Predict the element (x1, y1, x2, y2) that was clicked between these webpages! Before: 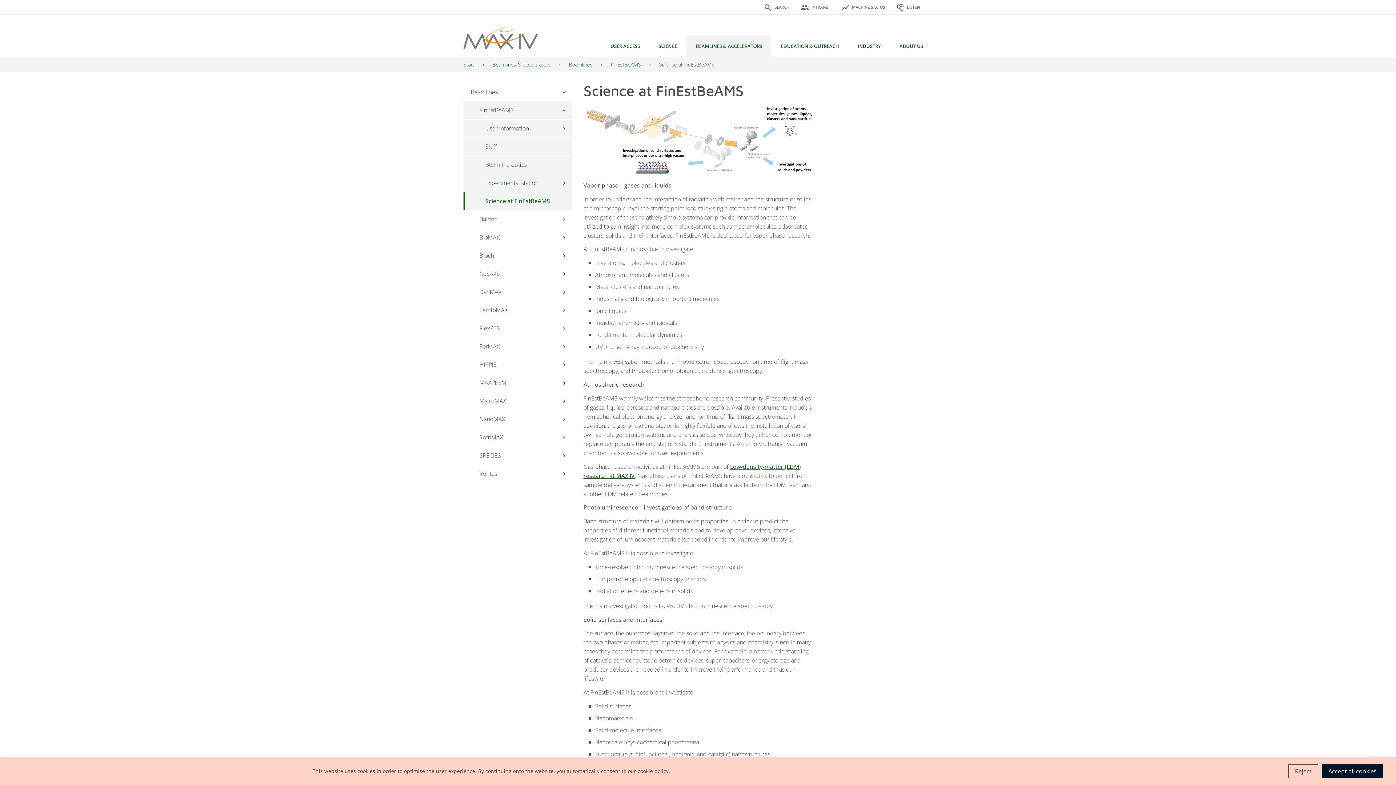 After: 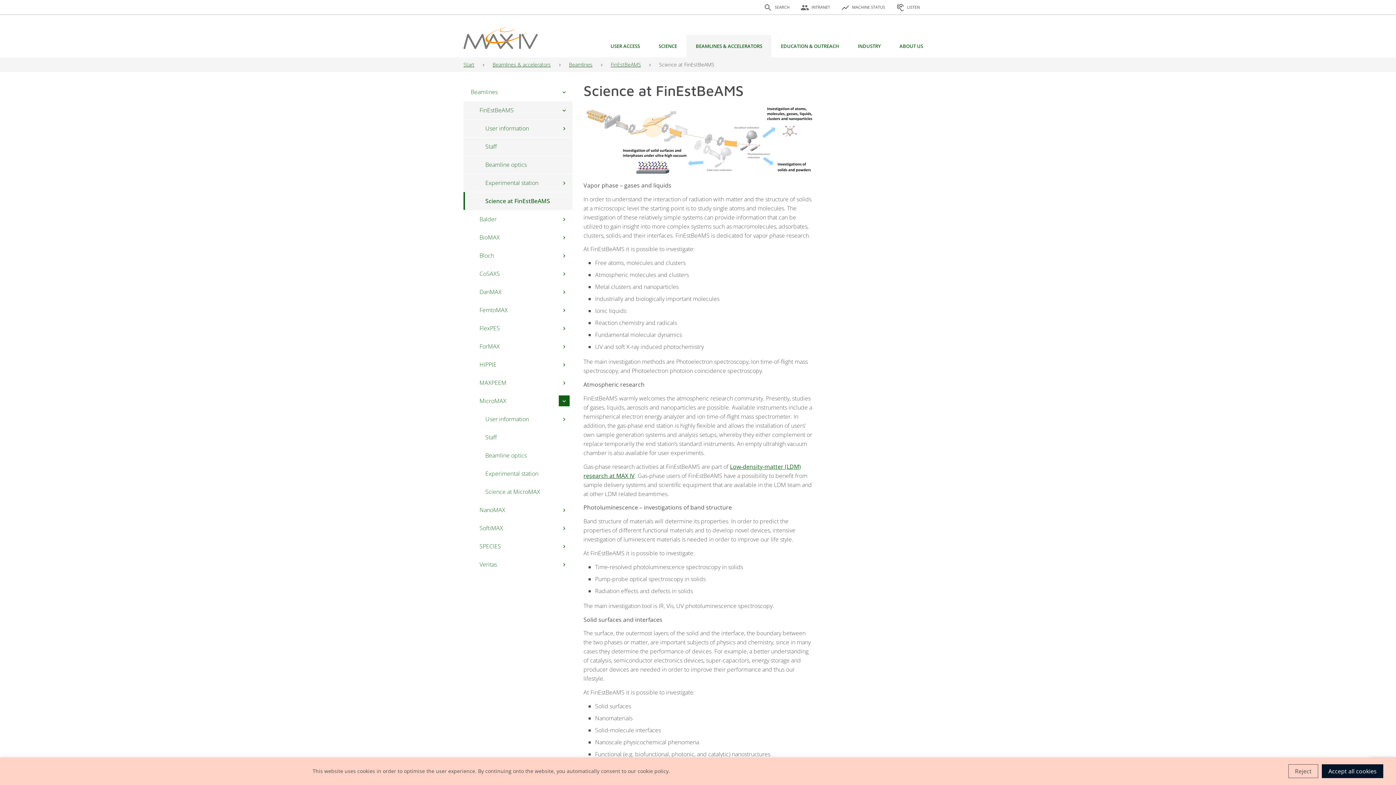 Action: label: chevron_right bbox: (558, 395, 569, 406)